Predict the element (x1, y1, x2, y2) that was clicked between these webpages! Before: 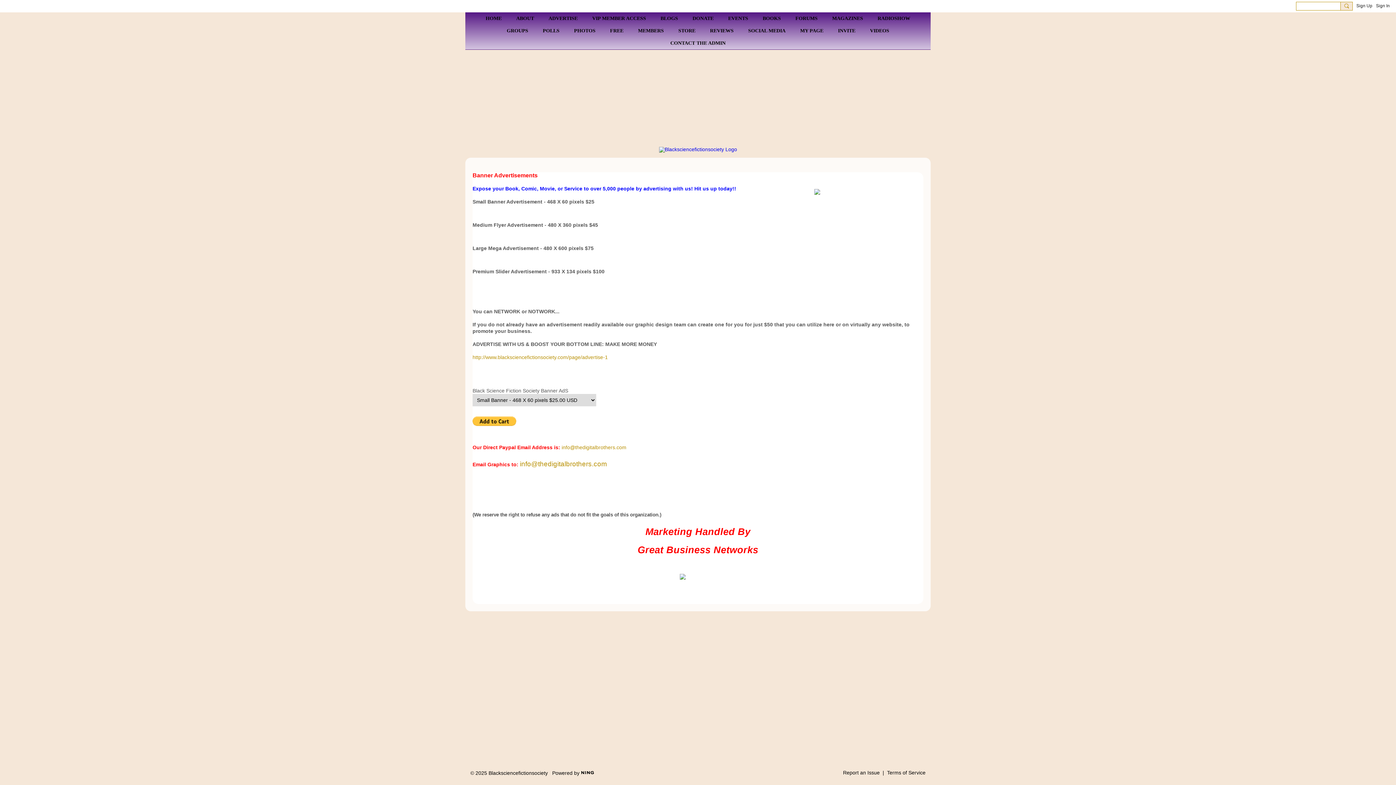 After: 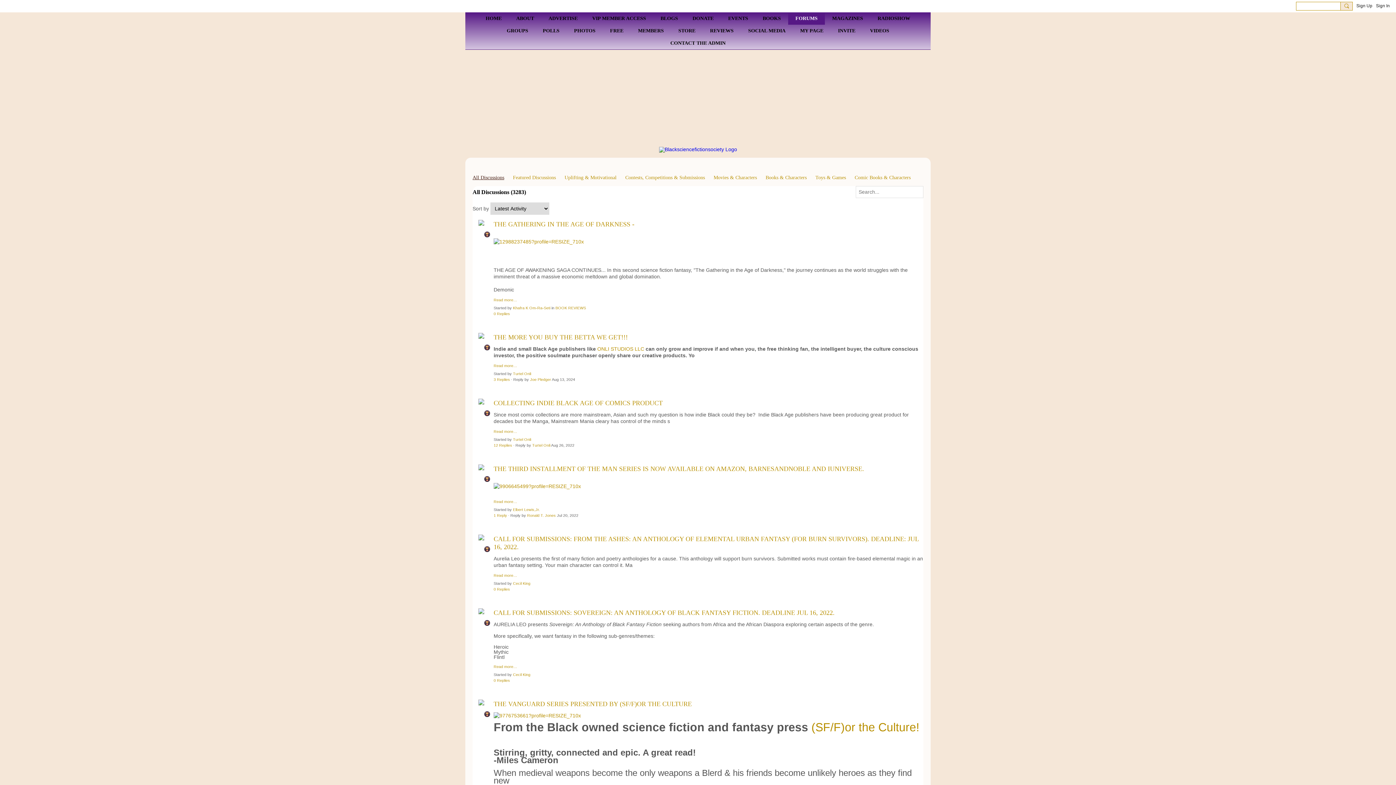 Action: bbox: (788, 12, 825, 24) label: FORUMS